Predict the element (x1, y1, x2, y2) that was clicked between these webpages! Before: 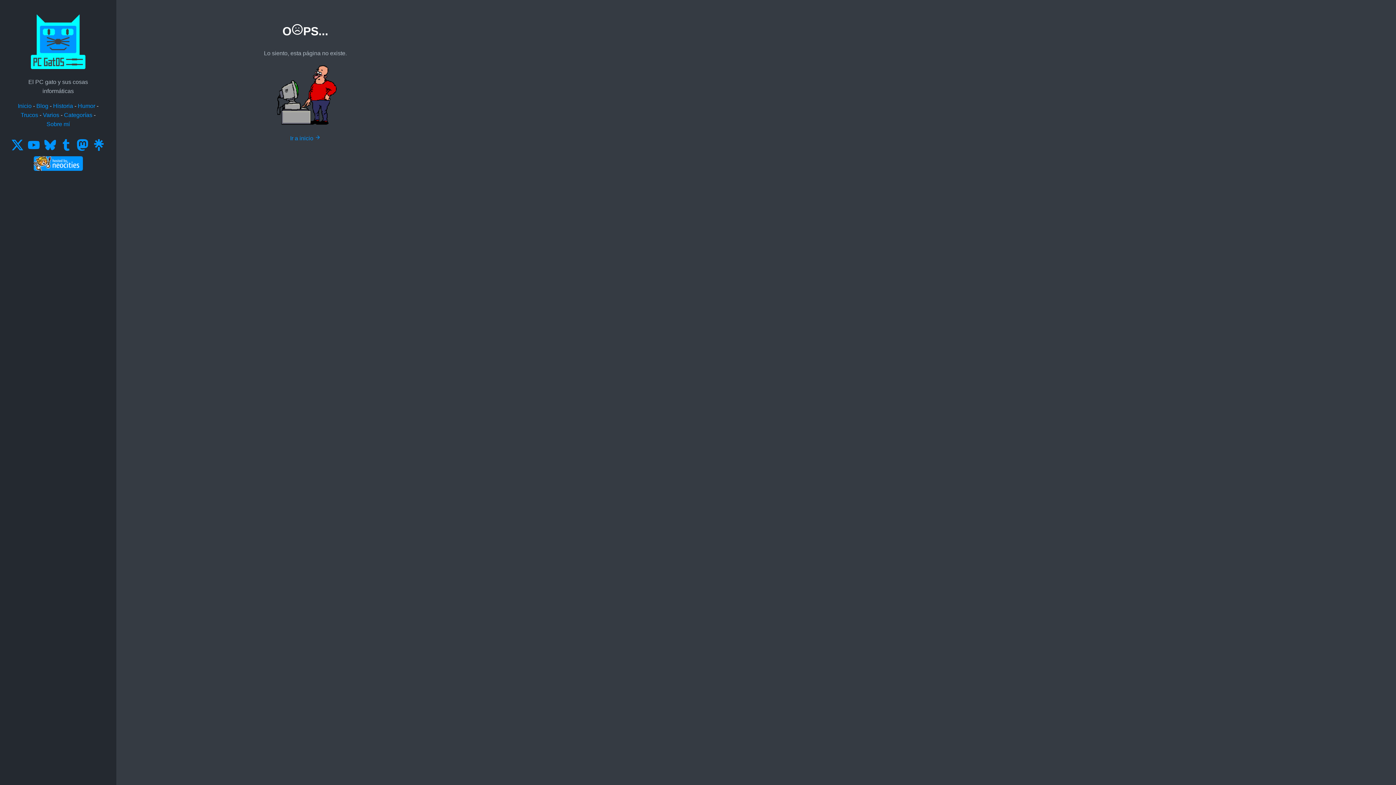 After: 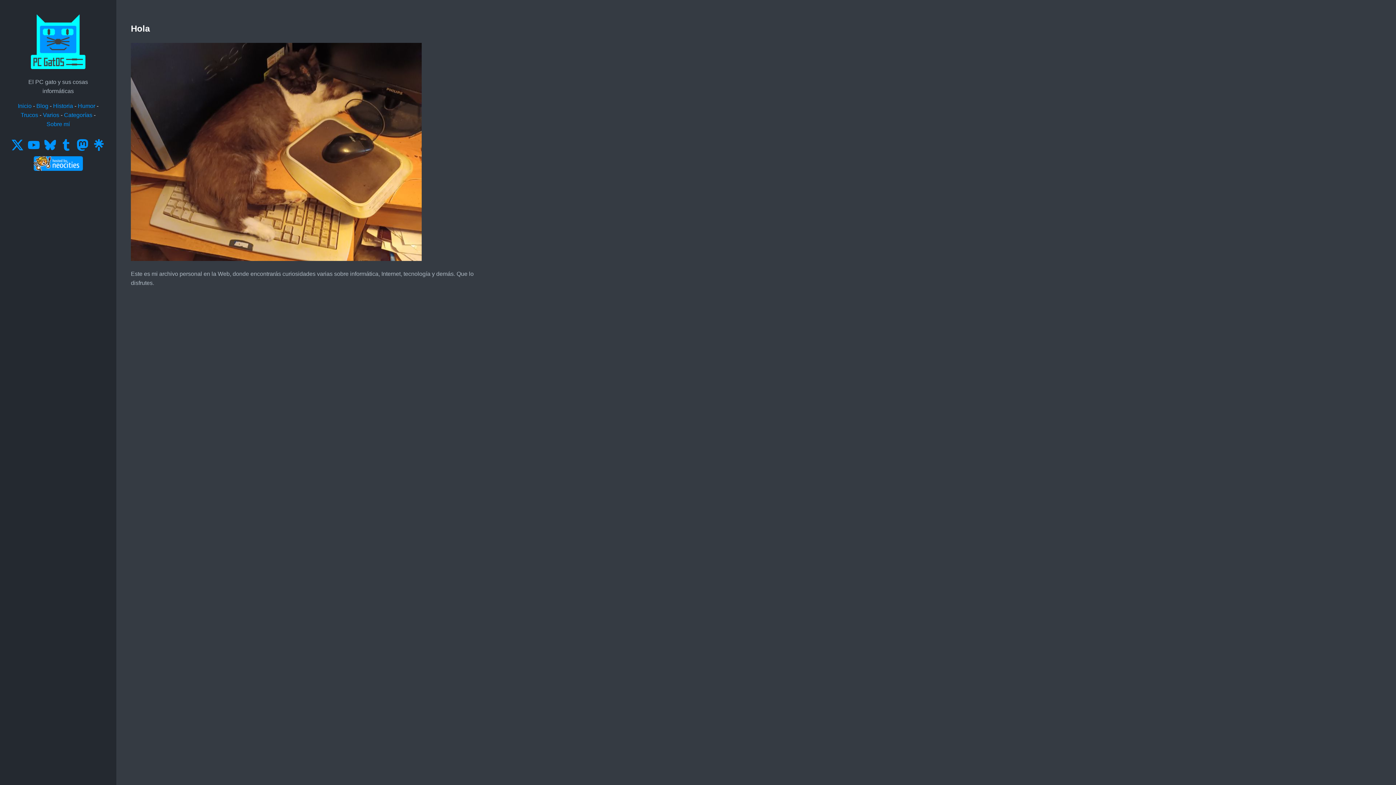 Action: label: Ir a inicio  bbox: (290, 135, 320, 141)